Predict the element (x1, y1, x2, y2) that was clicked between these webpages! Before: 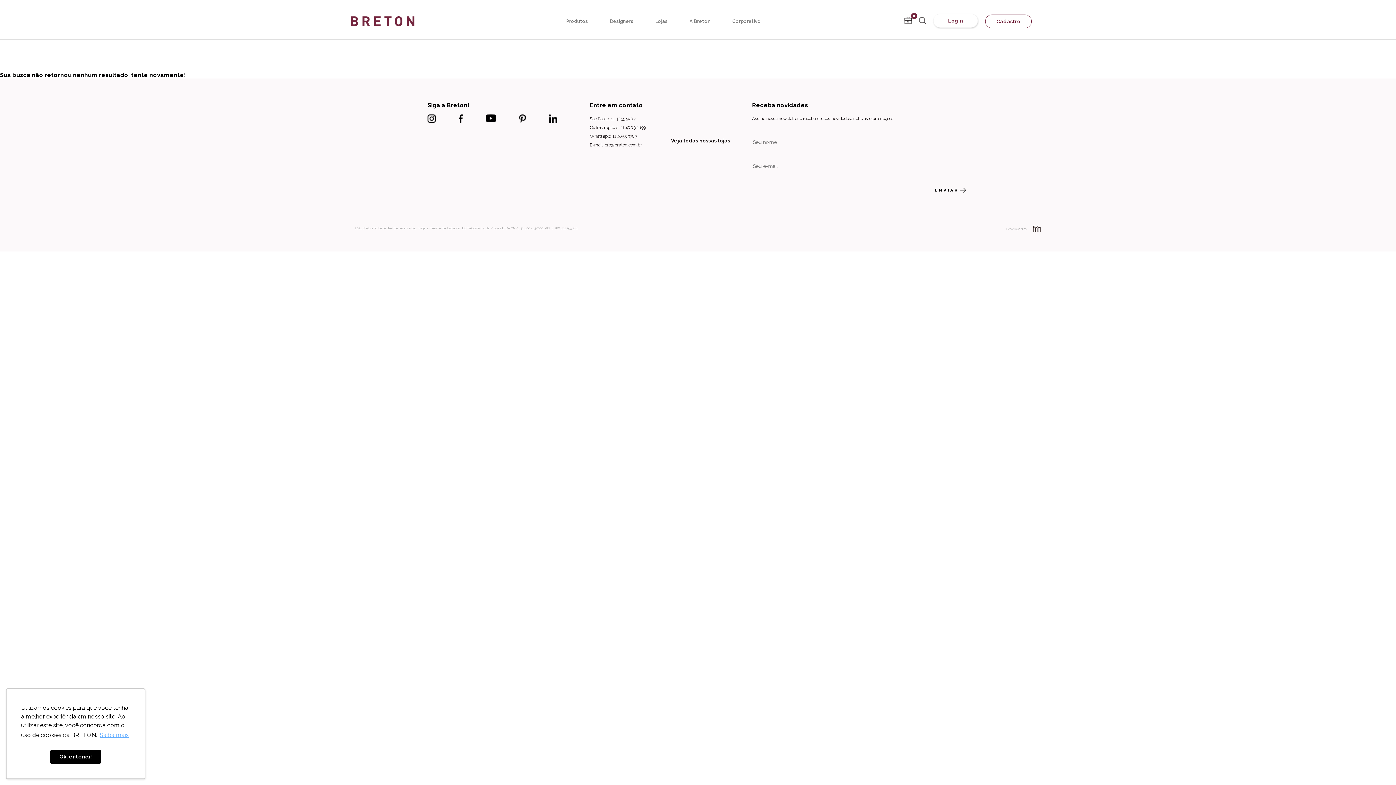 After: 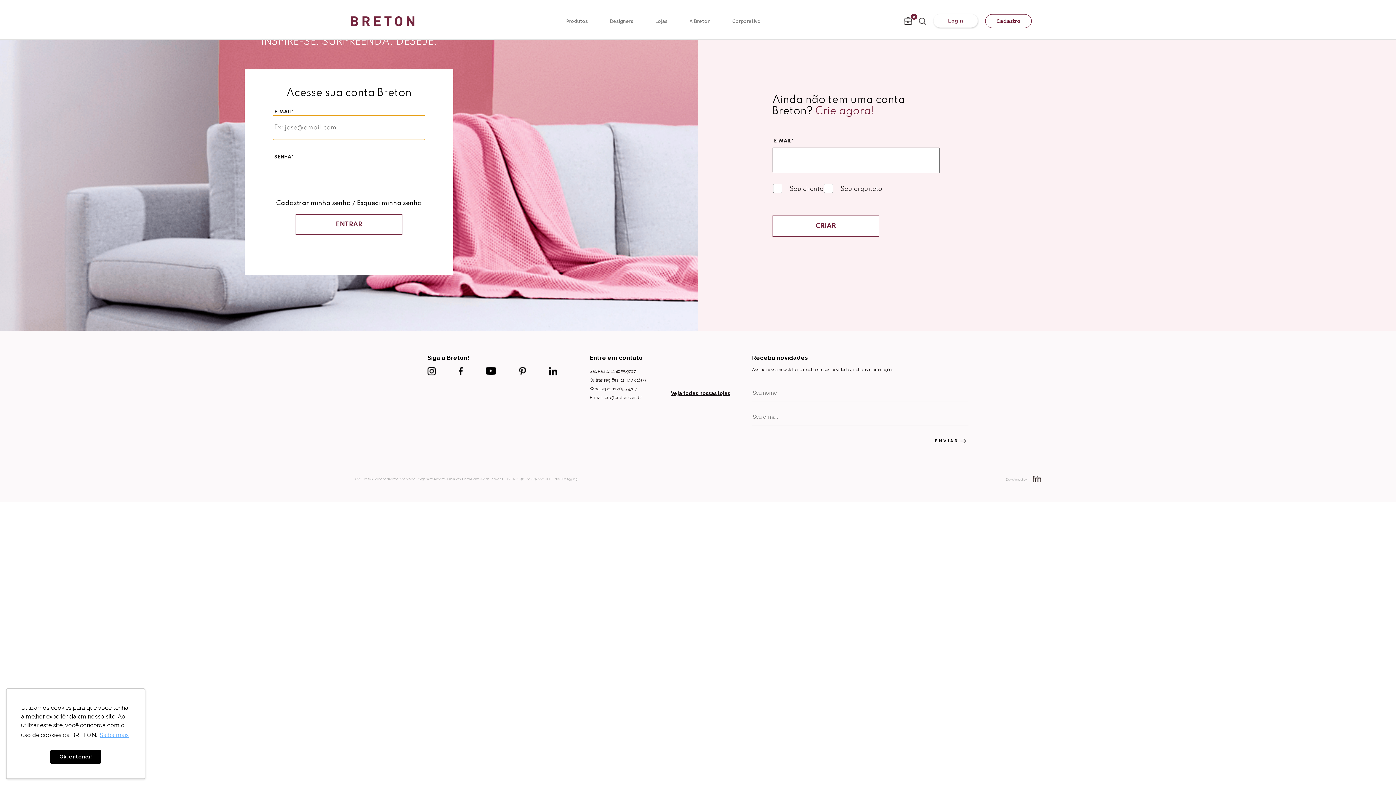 Action: bbox: (985, 14, 1032, 28) label: Cadastro